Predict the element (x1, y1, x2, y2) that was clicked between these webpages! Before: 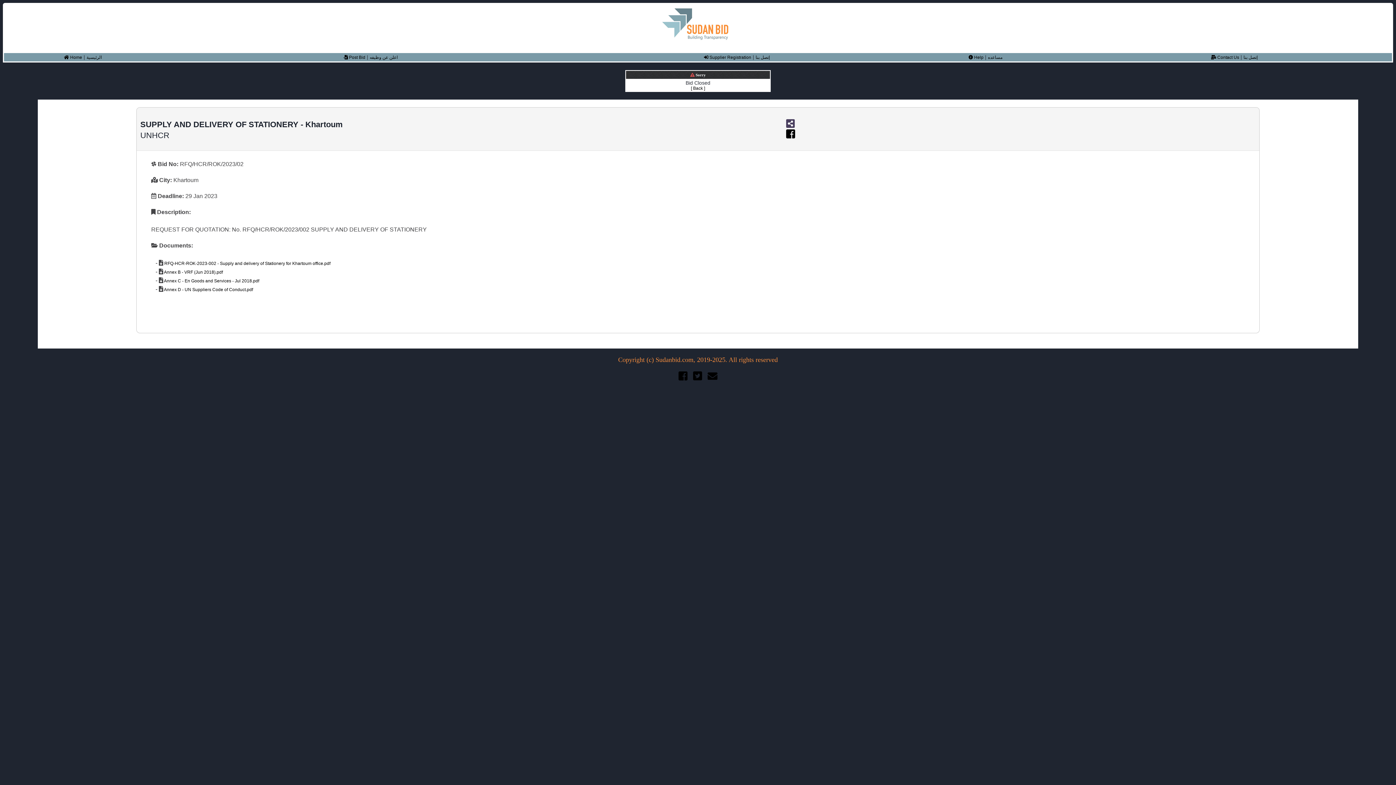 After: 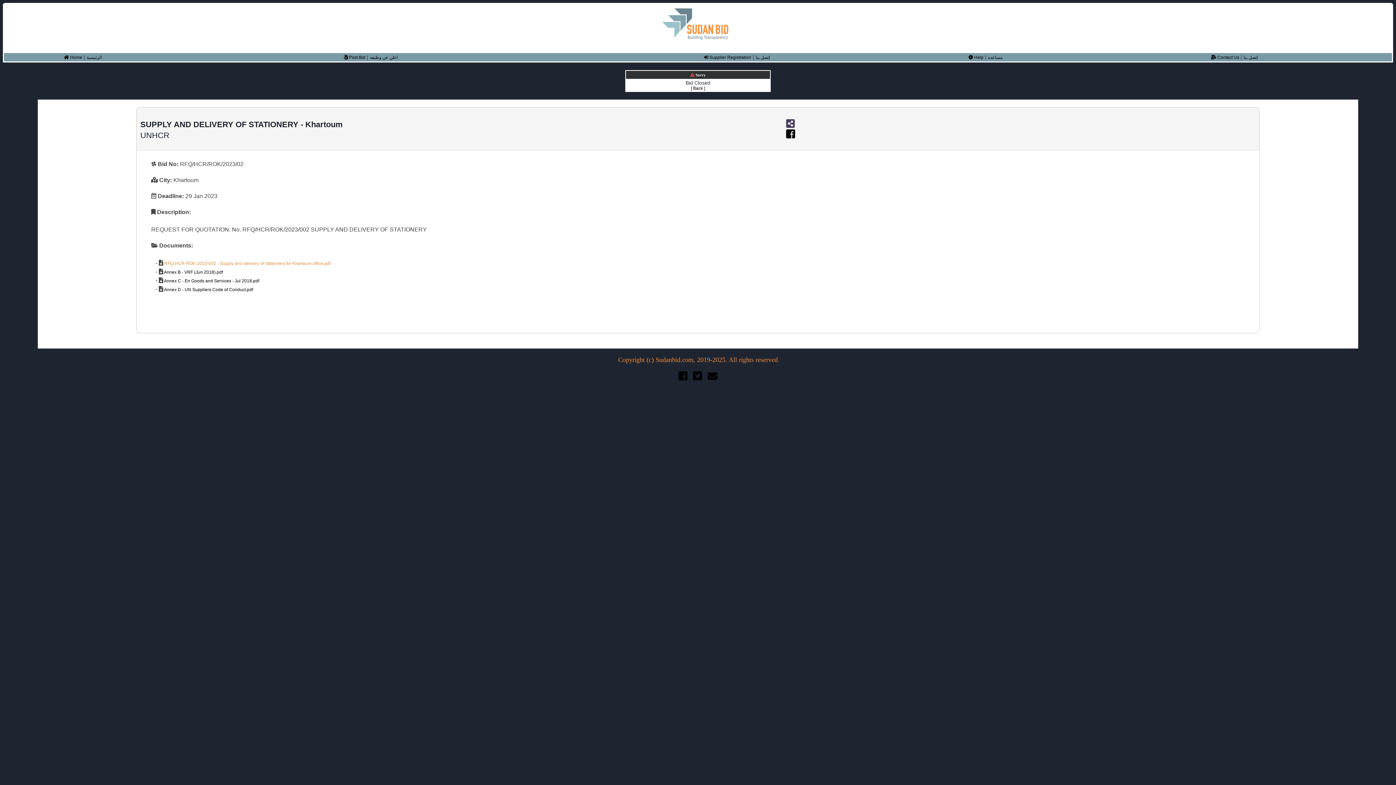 Action: label:  RFQ-HCR-ROK-2023-002 - Supply and delivery of Stationery for Khartoum office.pdf bbox: (163, 260, 330, 266)